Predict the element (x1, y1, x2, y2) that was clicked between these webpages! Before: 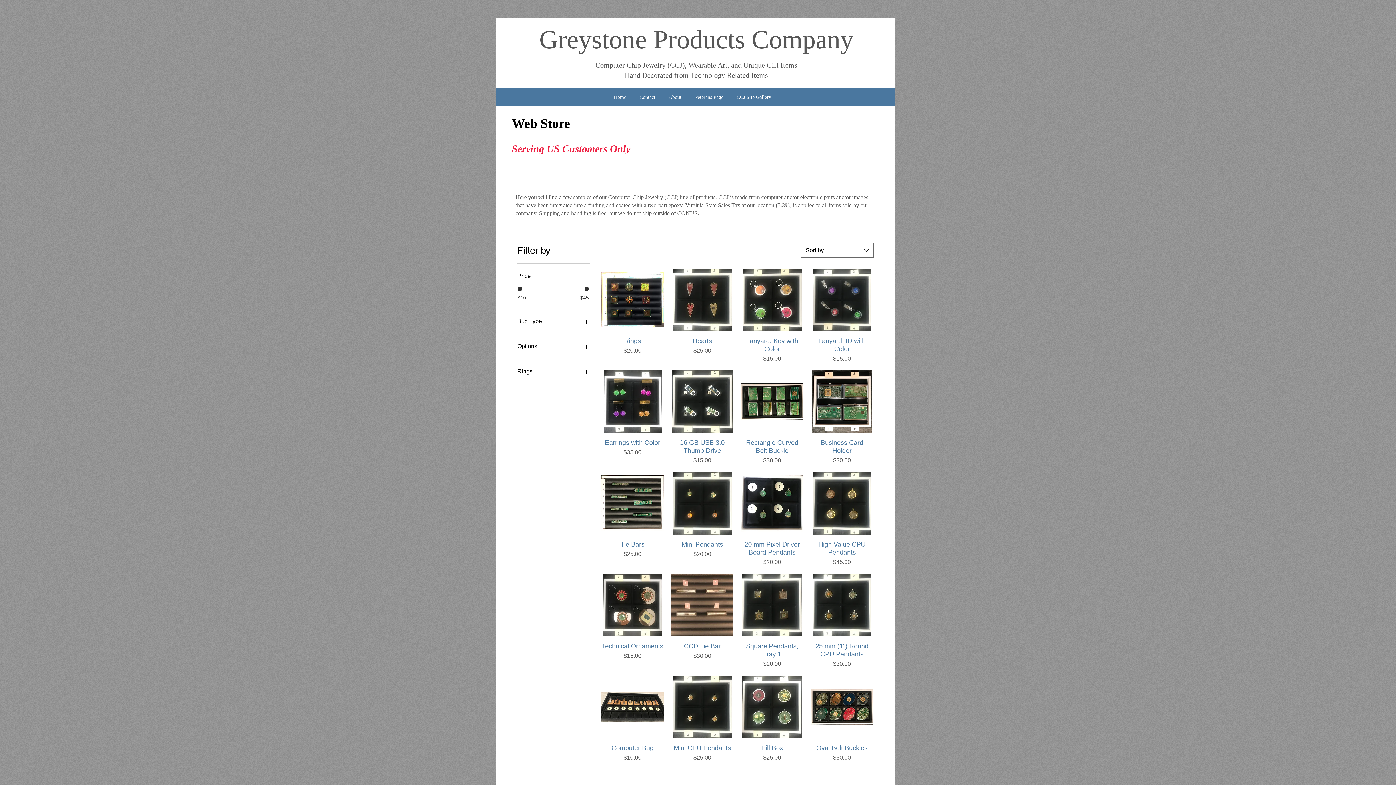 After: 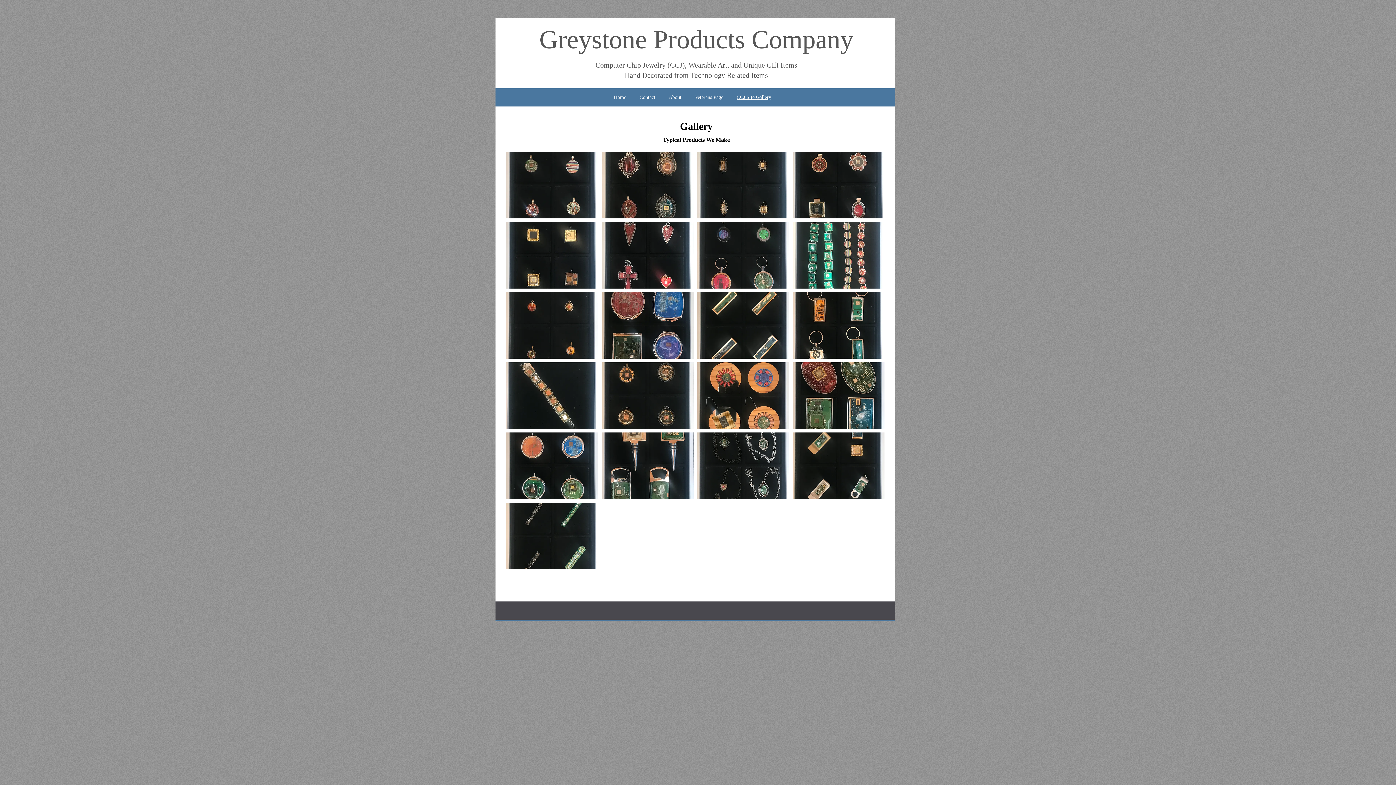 Action: label: CCJ Site Gallery bbox: (730, 93, 778, 101)